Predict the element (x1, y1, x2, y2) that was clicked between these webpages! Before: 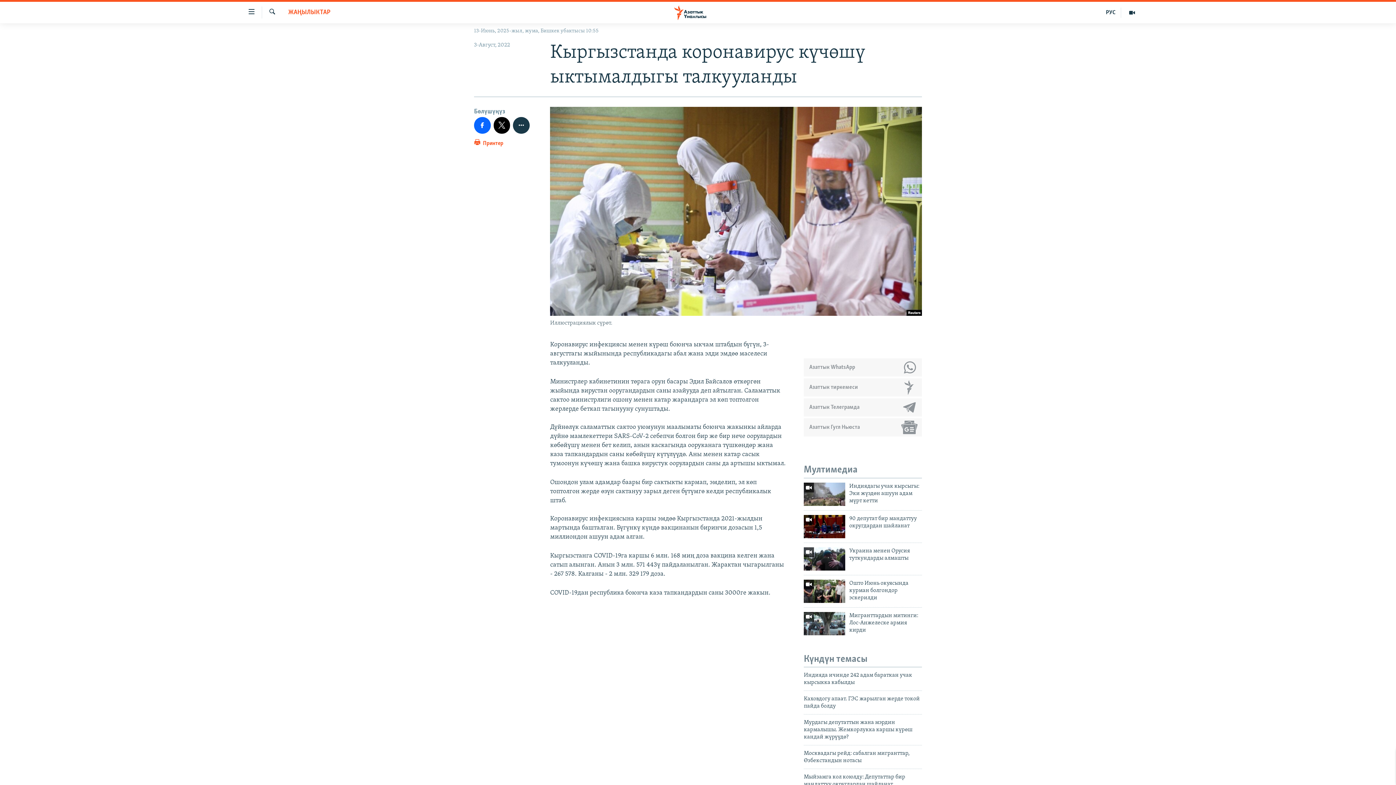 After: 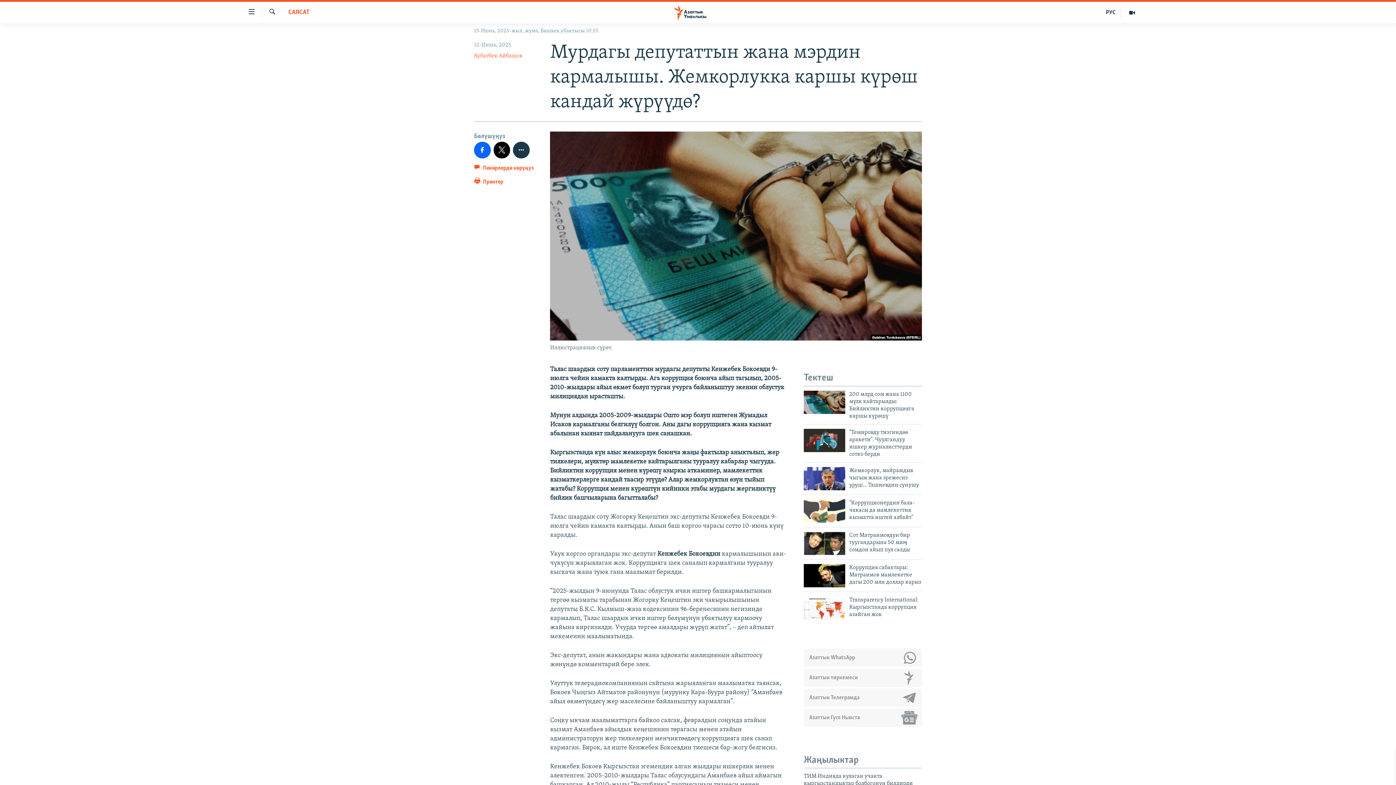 Action: bbox: (804, 719, 922, 745) label: Мурдагы депутаттын жана мэрдин кармалышы. Жемкорлукка каршы күрөш кандай жүрүүдө?